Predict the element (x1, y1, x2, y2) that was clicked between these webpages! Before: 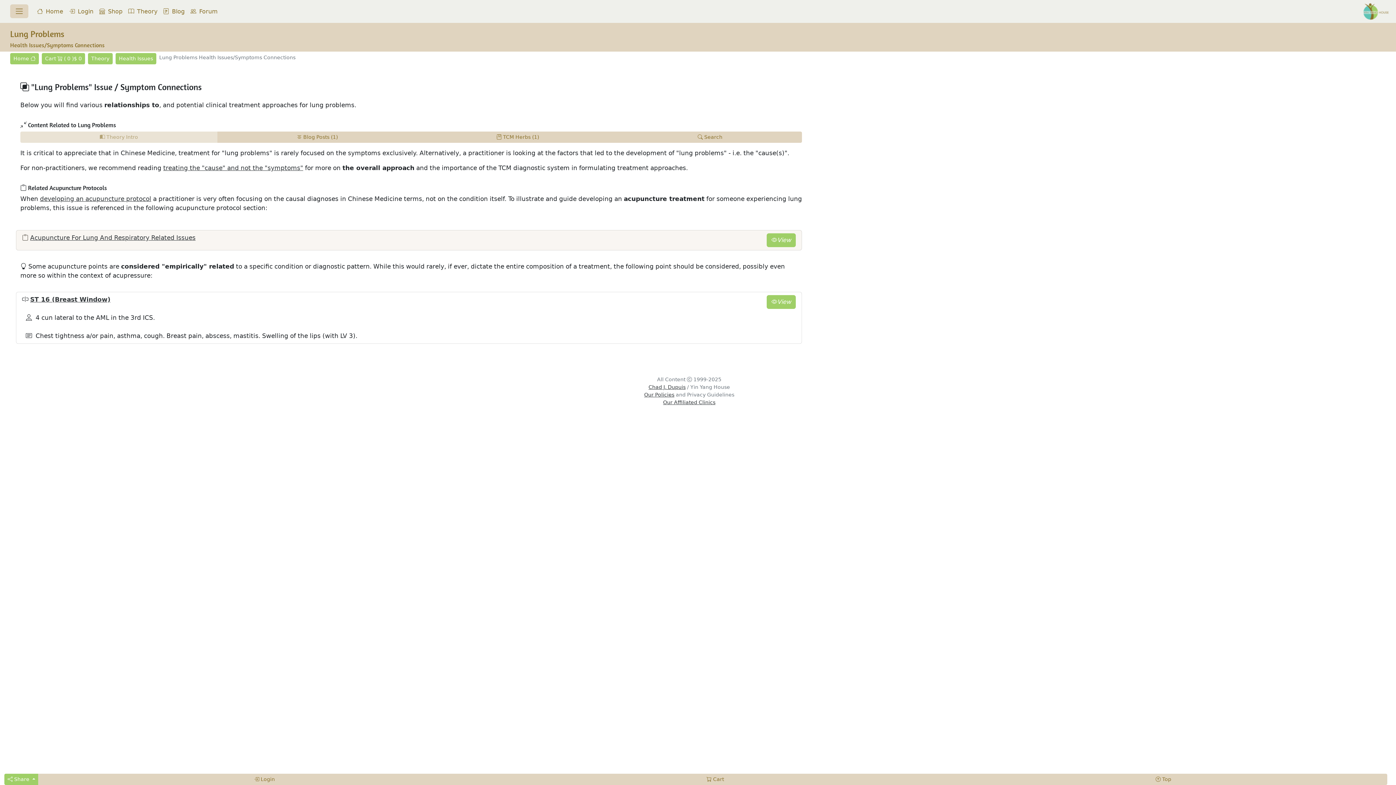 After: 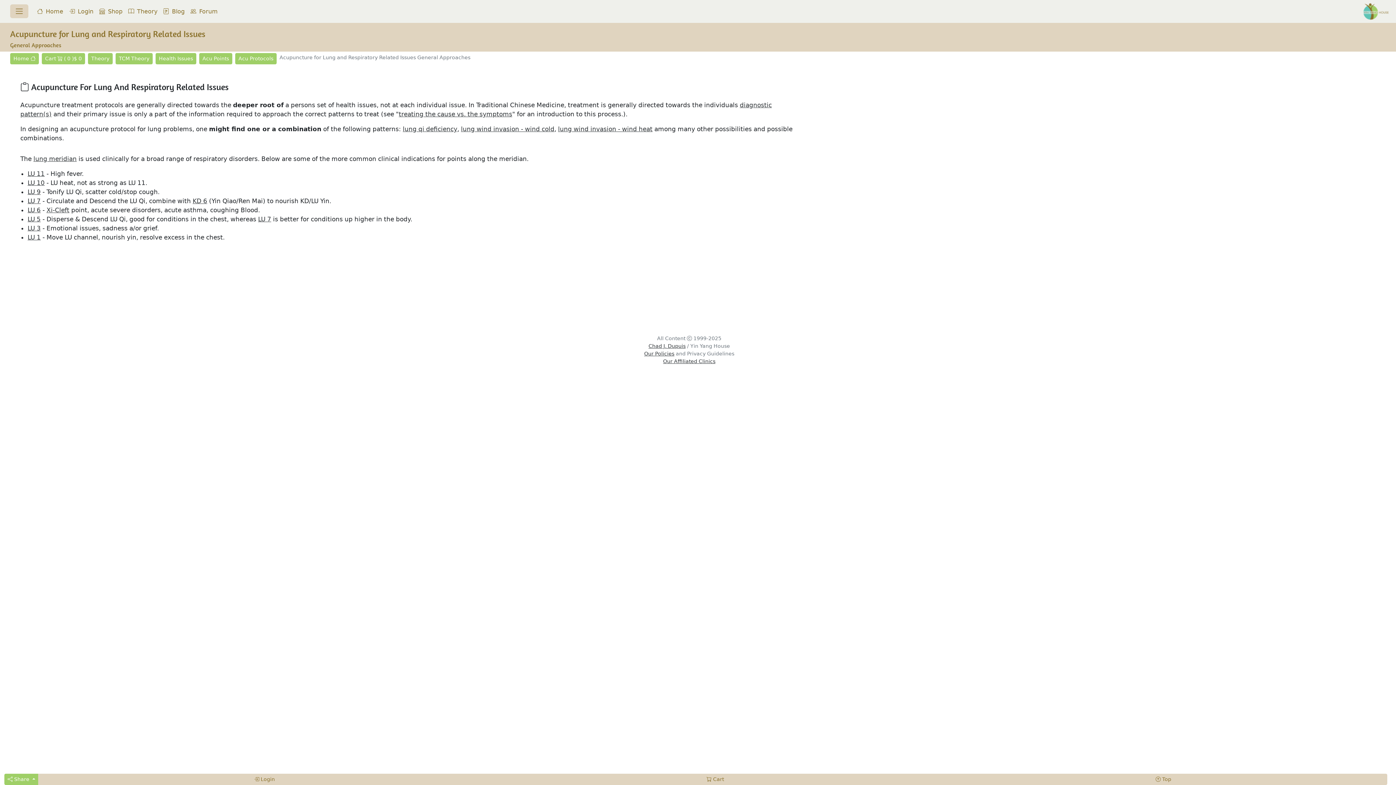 Action: label: Acupuncture For Lung And Respiratory Related Issues bbox: (30, 234, 195, 241)